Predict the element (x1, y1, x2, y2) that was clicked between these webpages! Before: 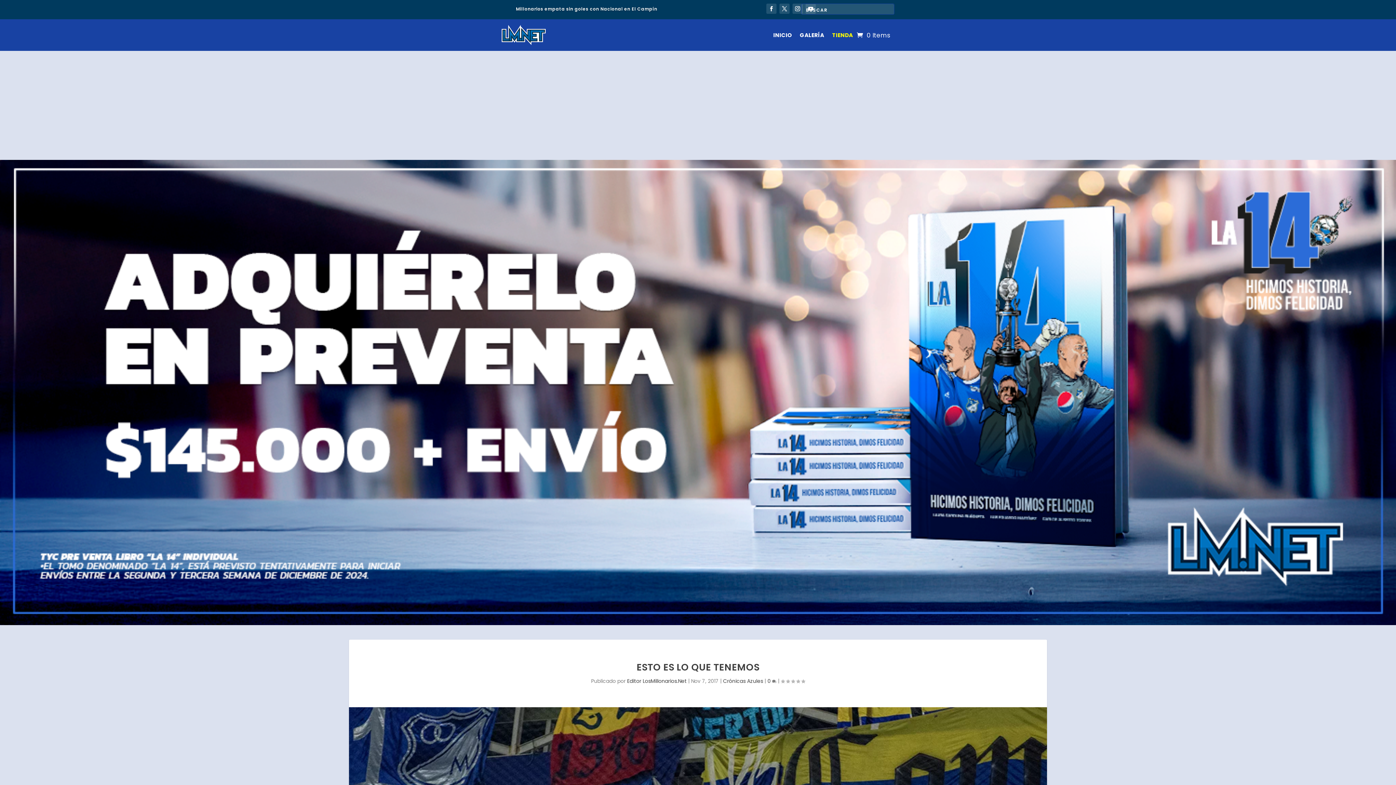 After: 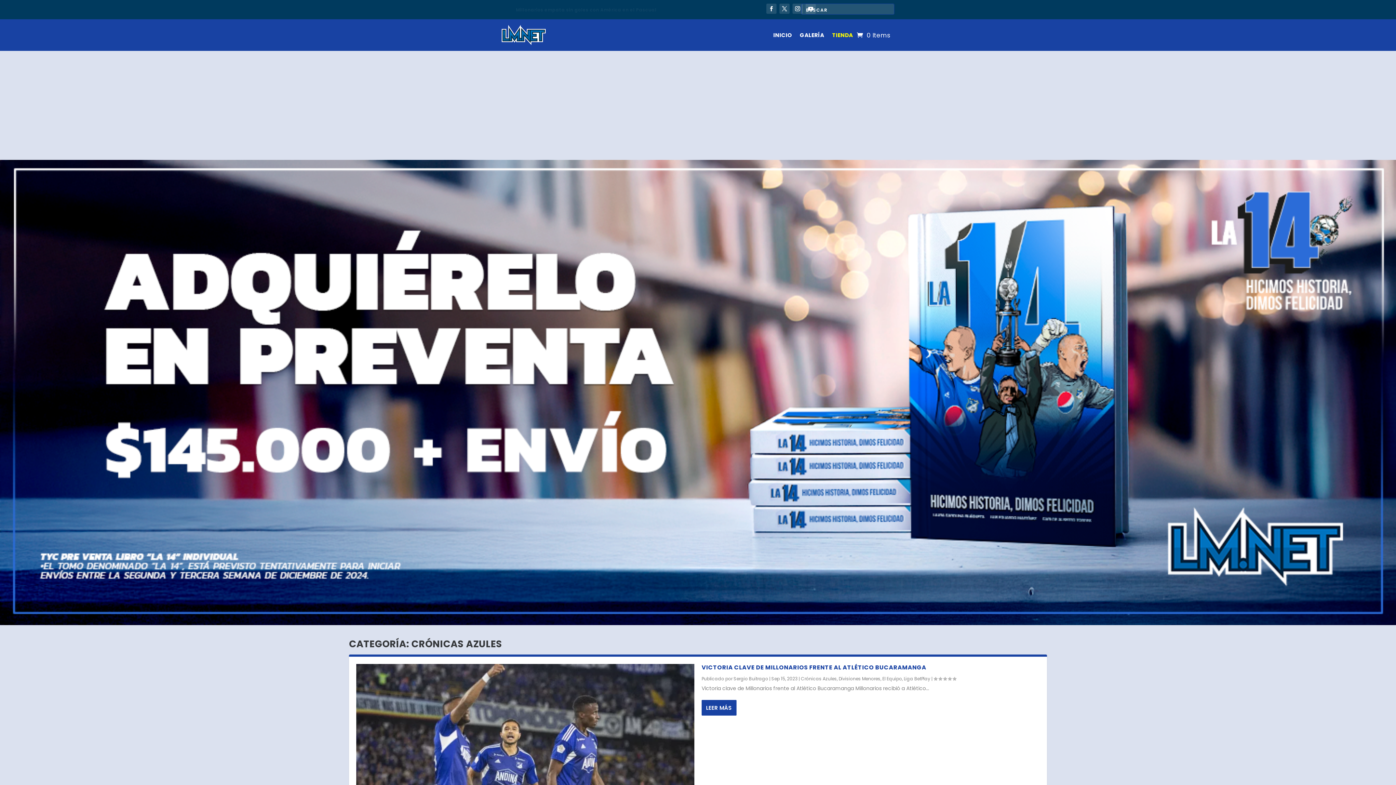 Action: bbox: (723, 677, 763, 685) label: Crónicas Azules